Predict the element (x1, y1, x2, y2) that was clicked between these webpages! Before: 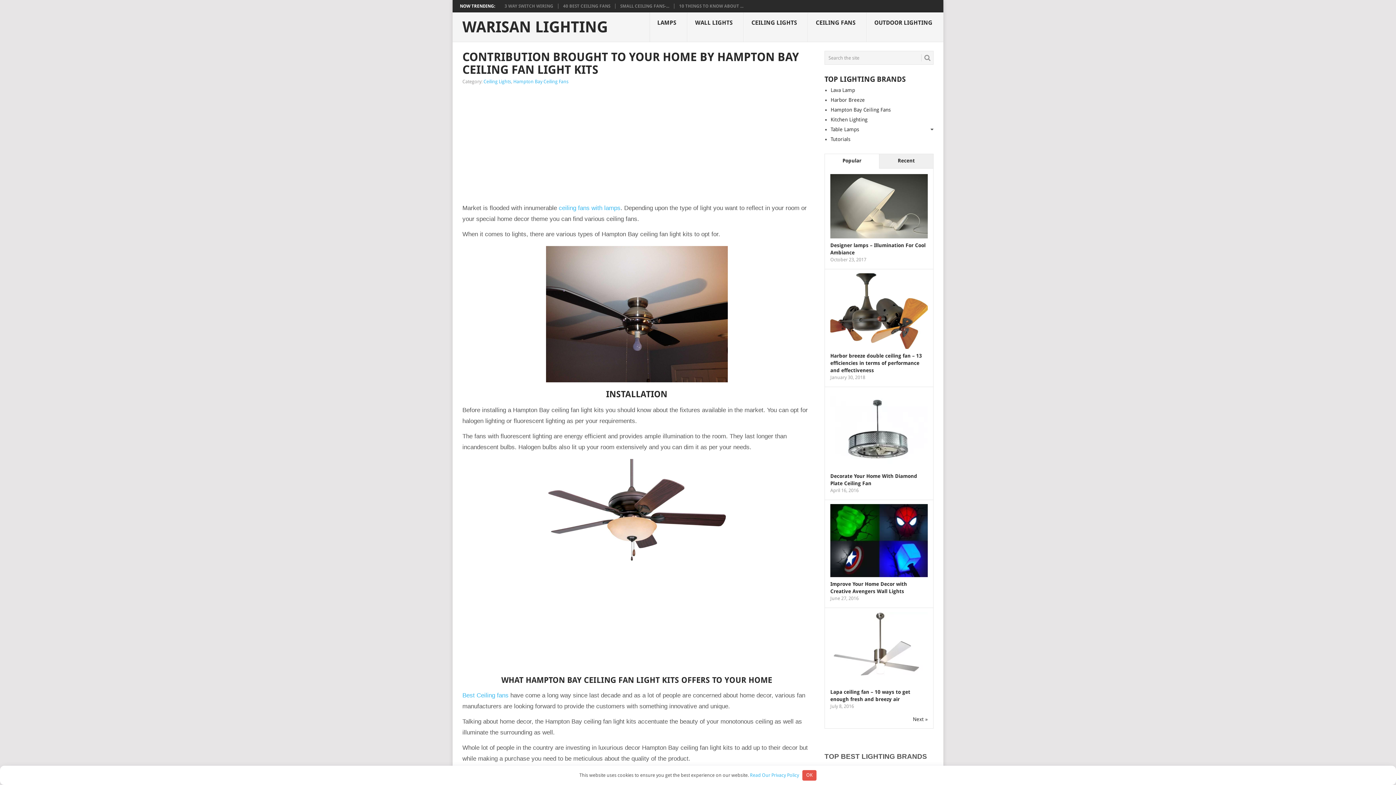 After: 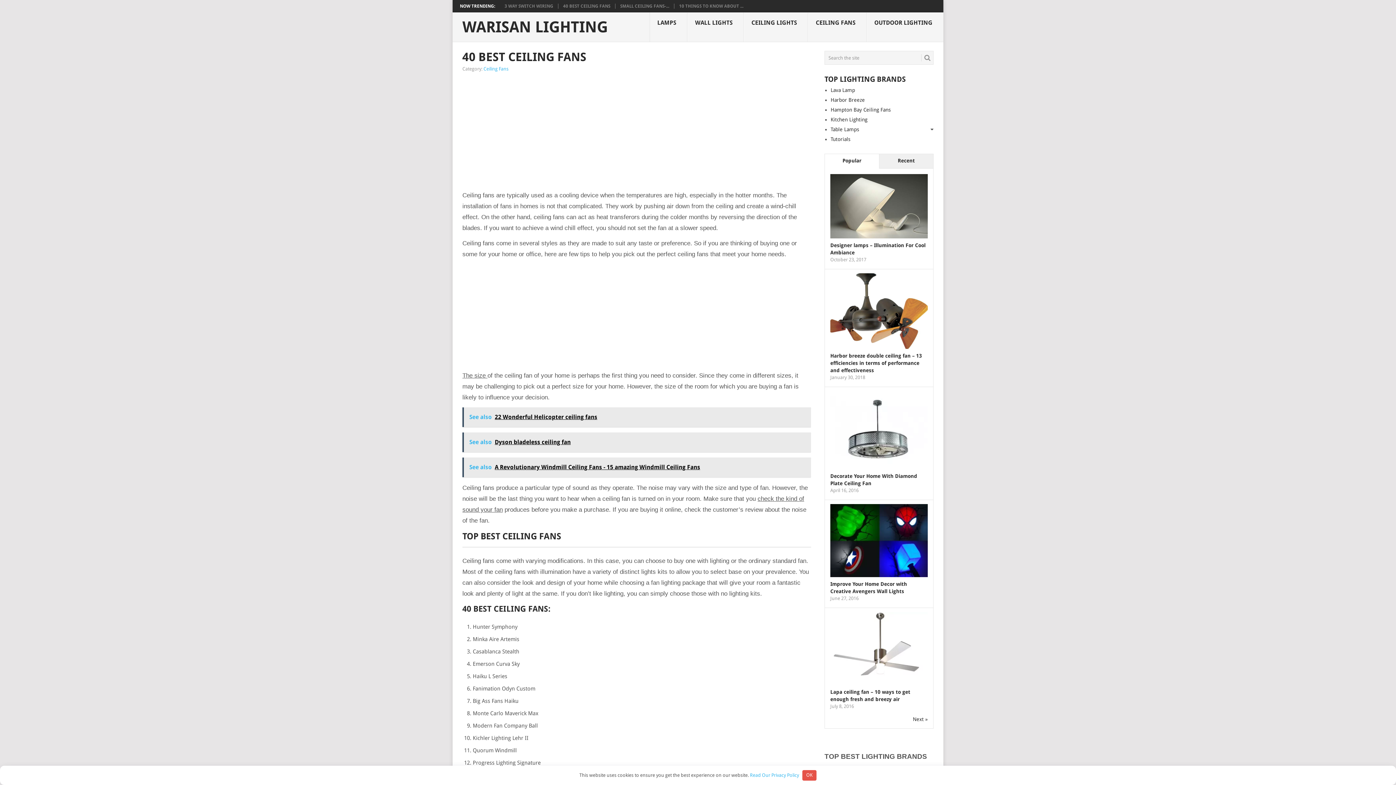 Action: bbox: (563, 3, 610, 8) label: 40 BEST CEILING FANS